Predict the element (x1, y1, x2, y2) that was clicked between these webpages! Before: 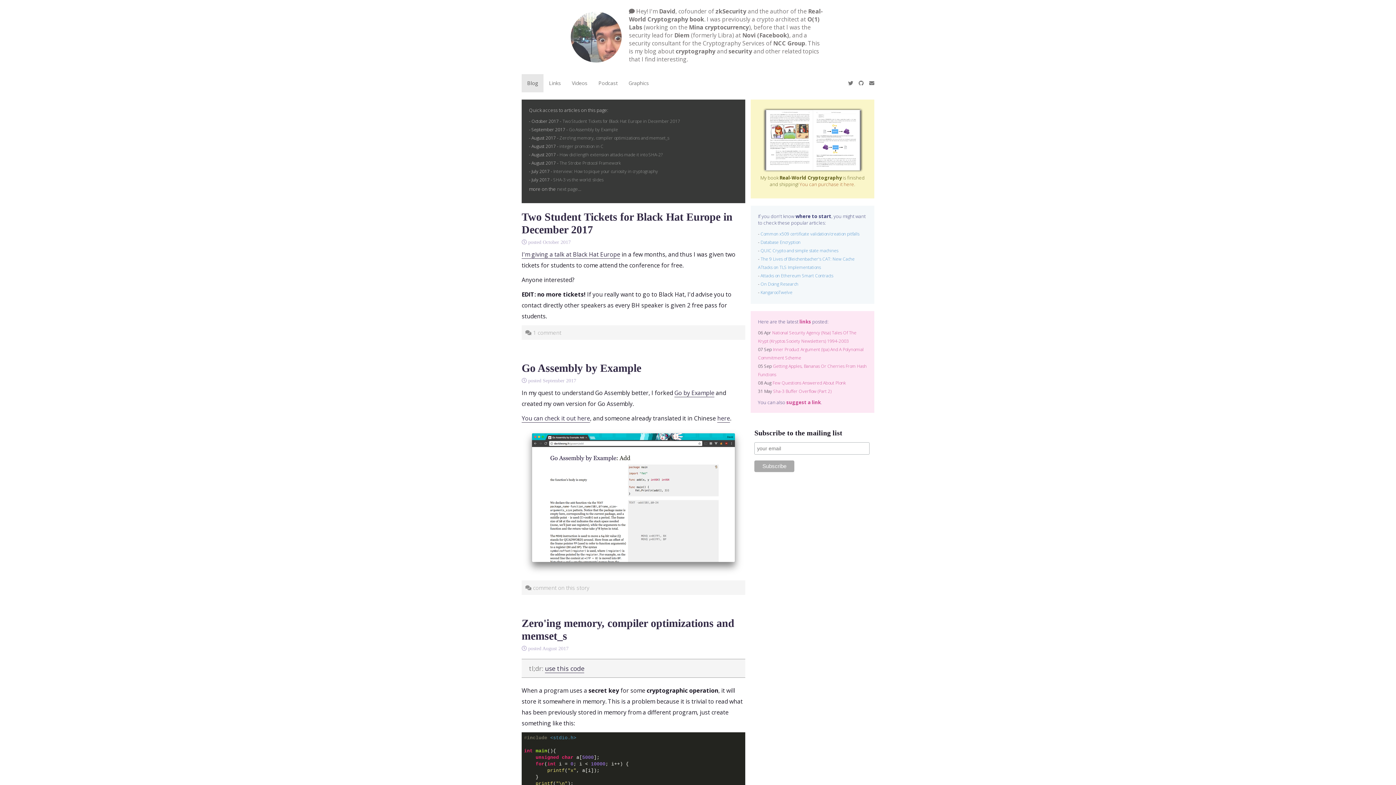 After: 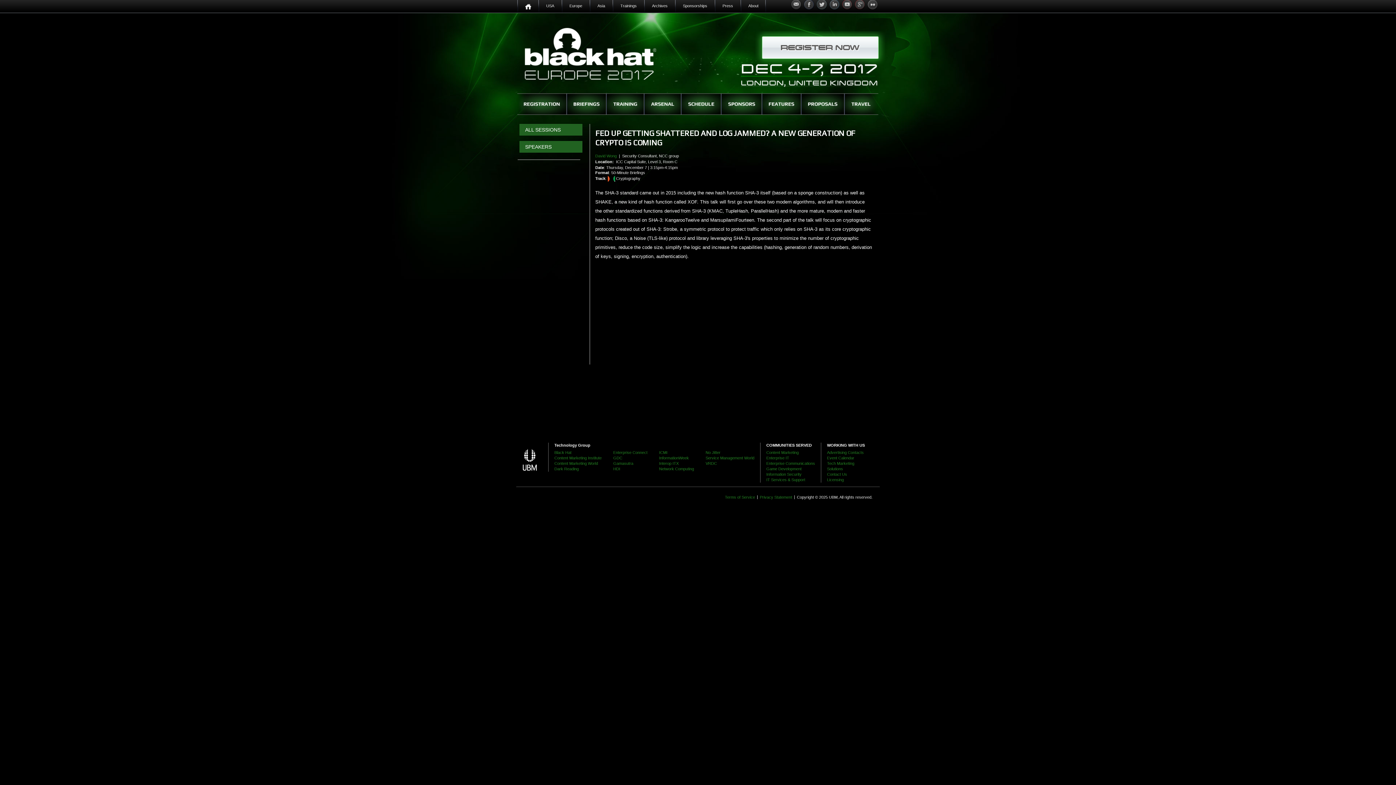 Action: label: I'm giving a talk at Black Hat Europe bbox: (521, 250, 620, 258)